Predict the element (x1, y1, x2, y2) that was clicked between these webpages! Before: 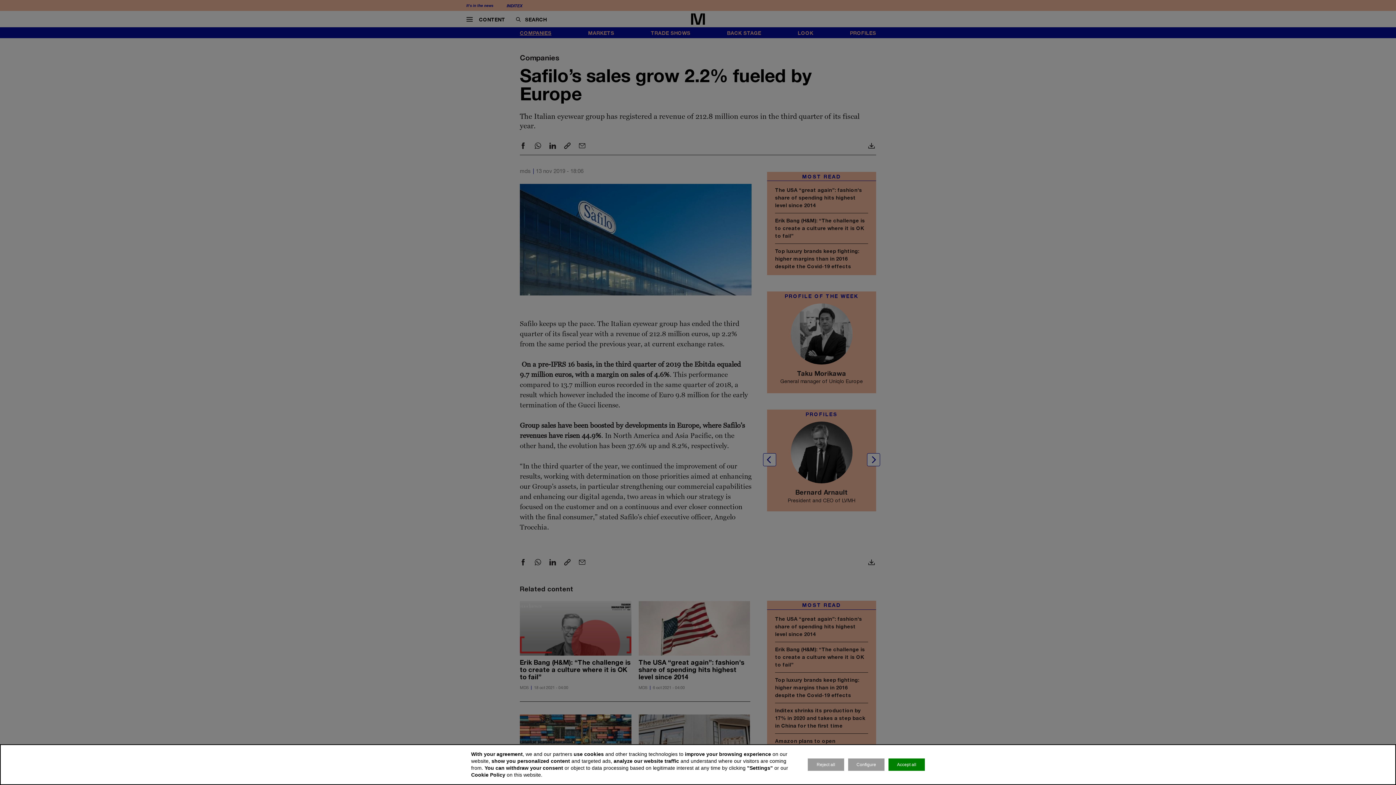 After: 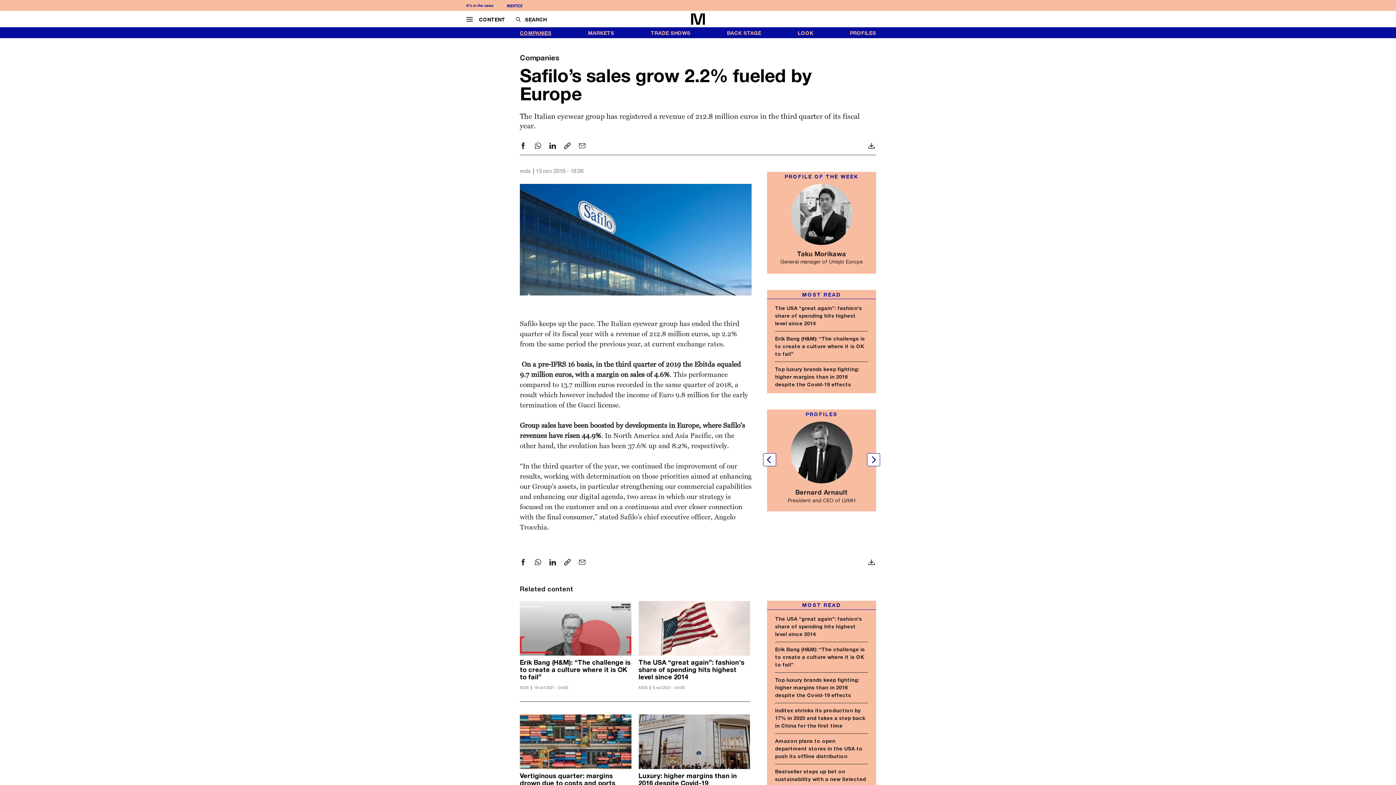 Action: label: Accept all bbox: (888, 758, 925, 771)